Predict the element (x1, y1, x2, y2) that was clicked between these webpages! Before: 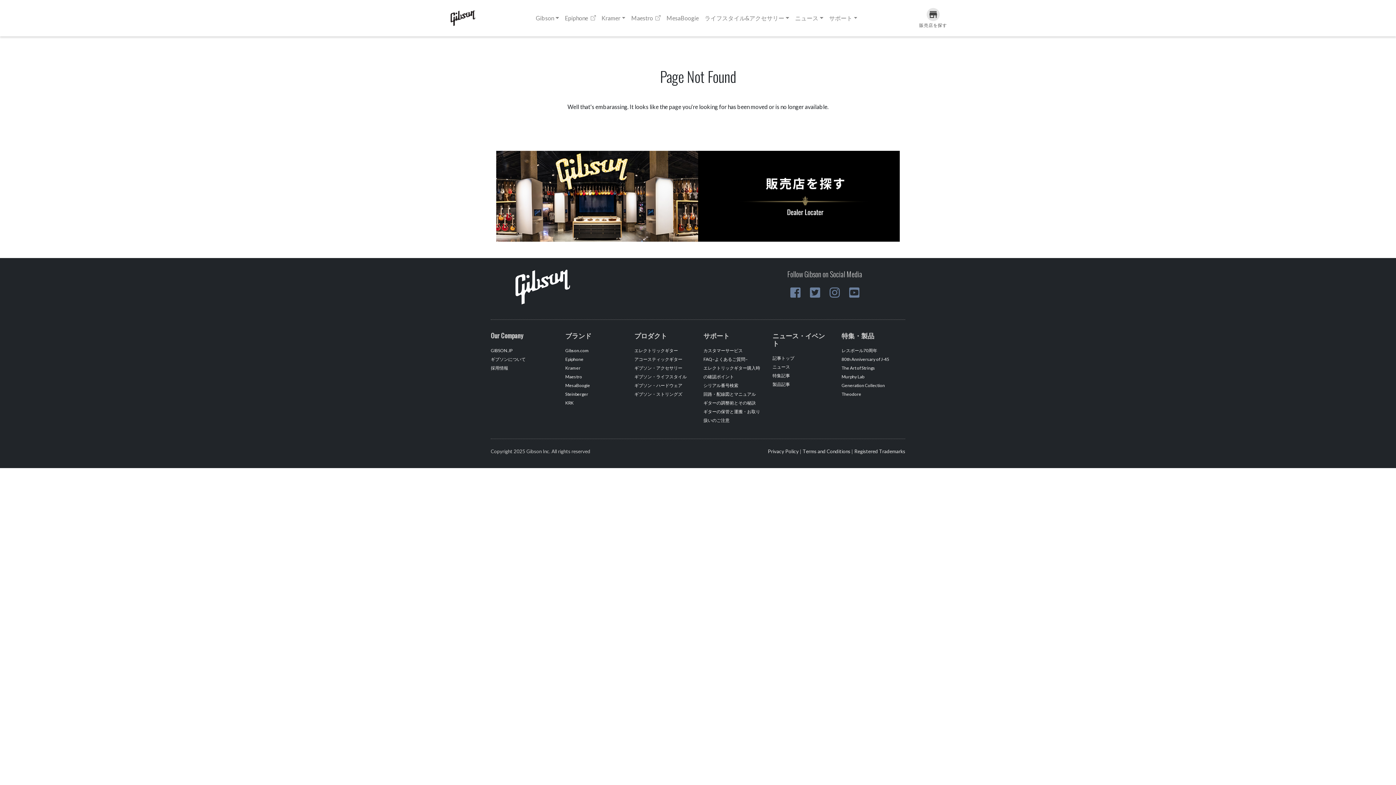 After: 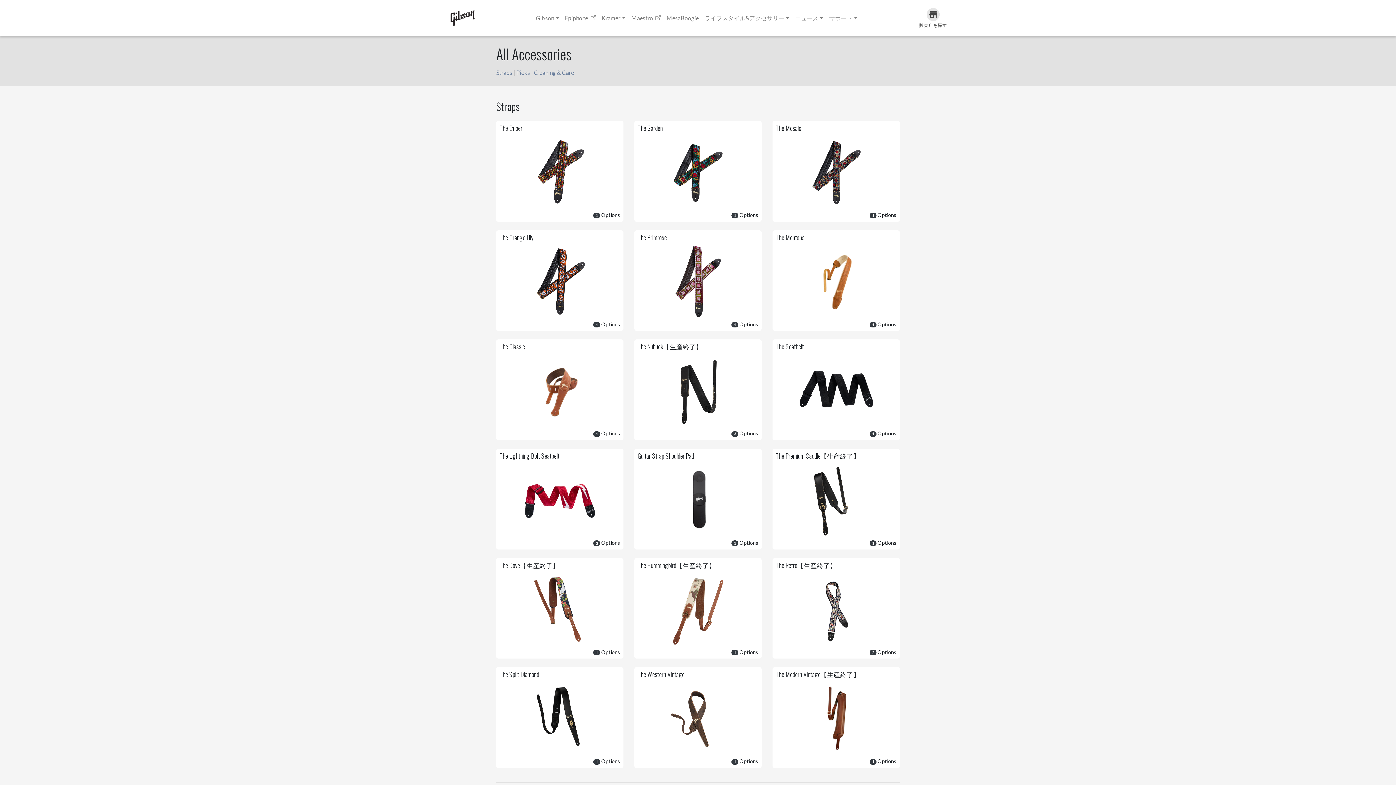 Action: label: ギブソン・アクセサリー bbox: (634, 365, 682, 371)